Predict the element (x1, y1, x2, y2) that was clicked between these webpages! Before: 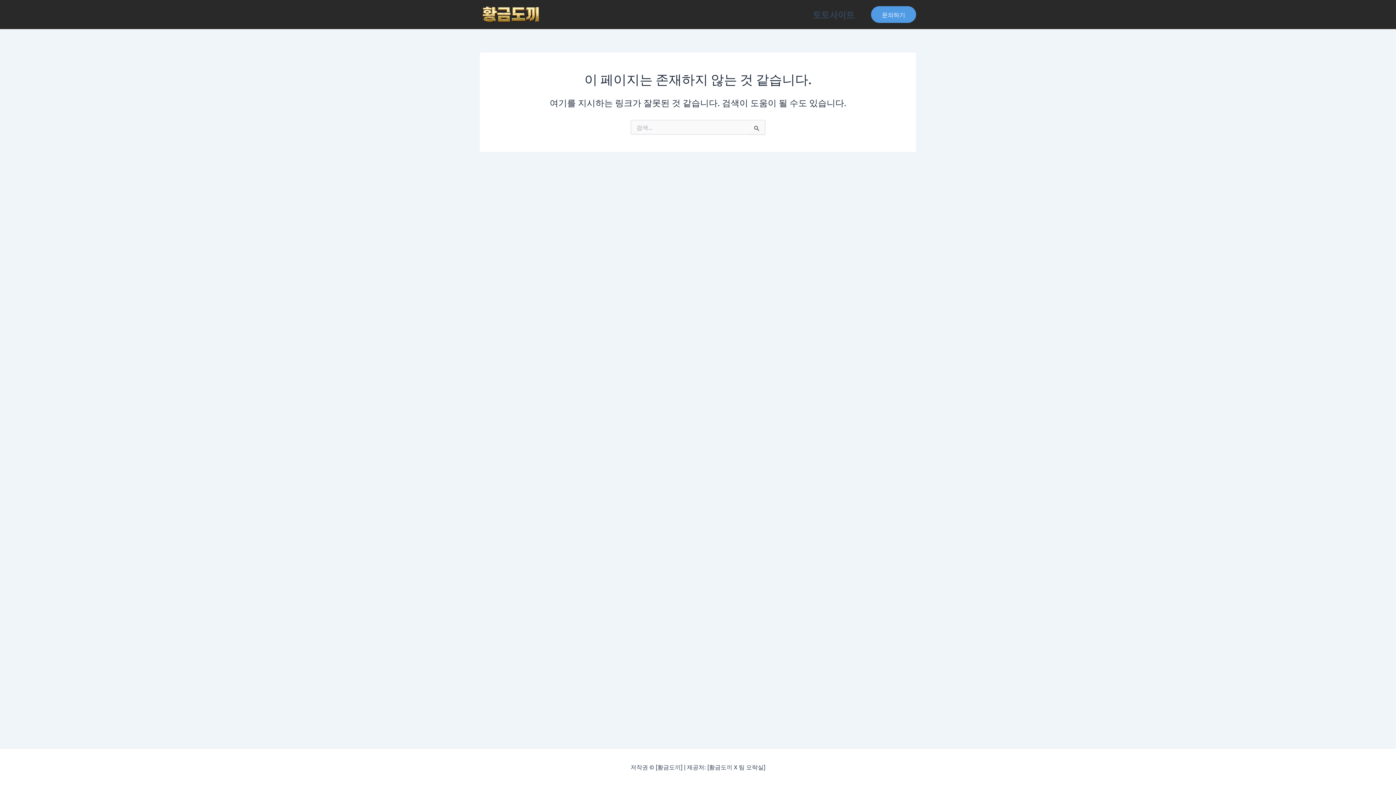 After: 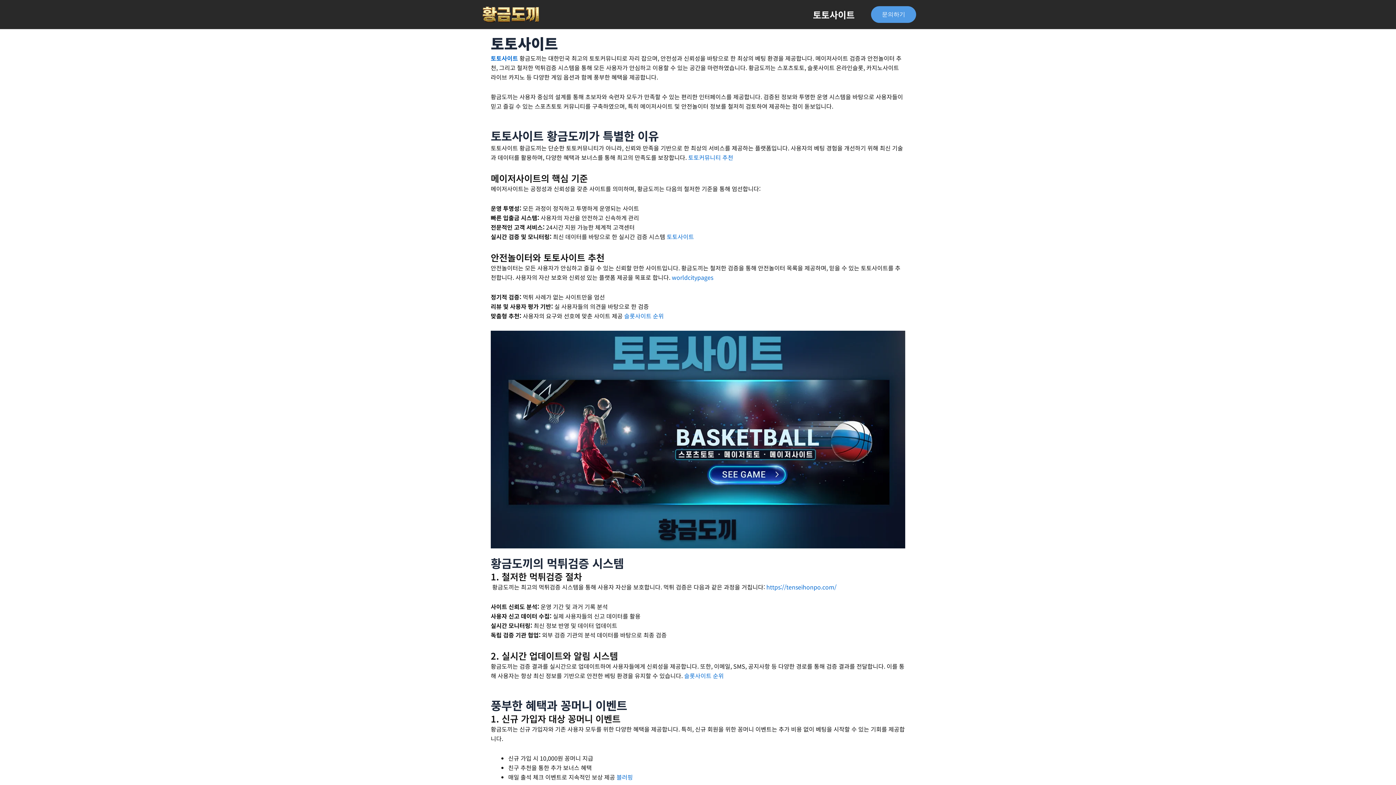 Action: bbox: (480, 9, 541, 17)